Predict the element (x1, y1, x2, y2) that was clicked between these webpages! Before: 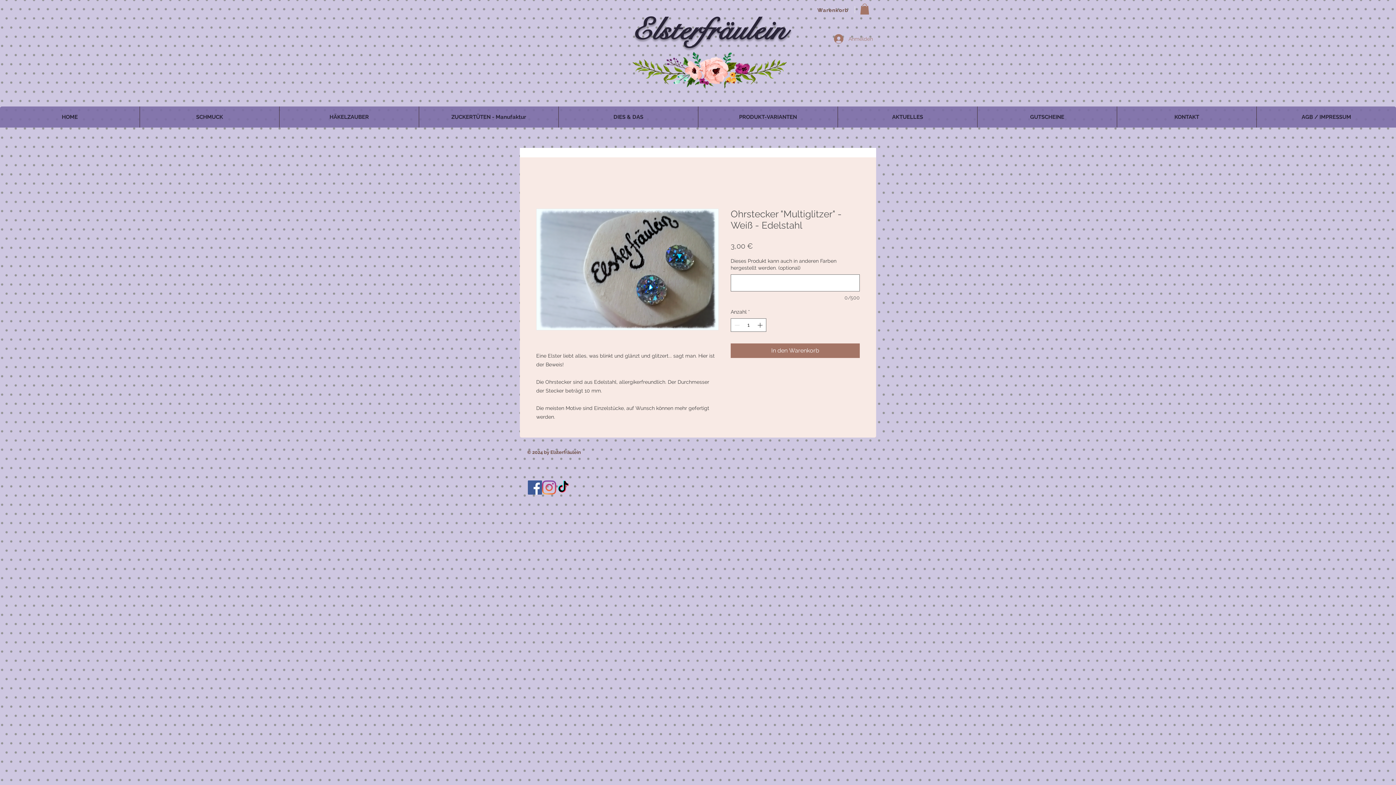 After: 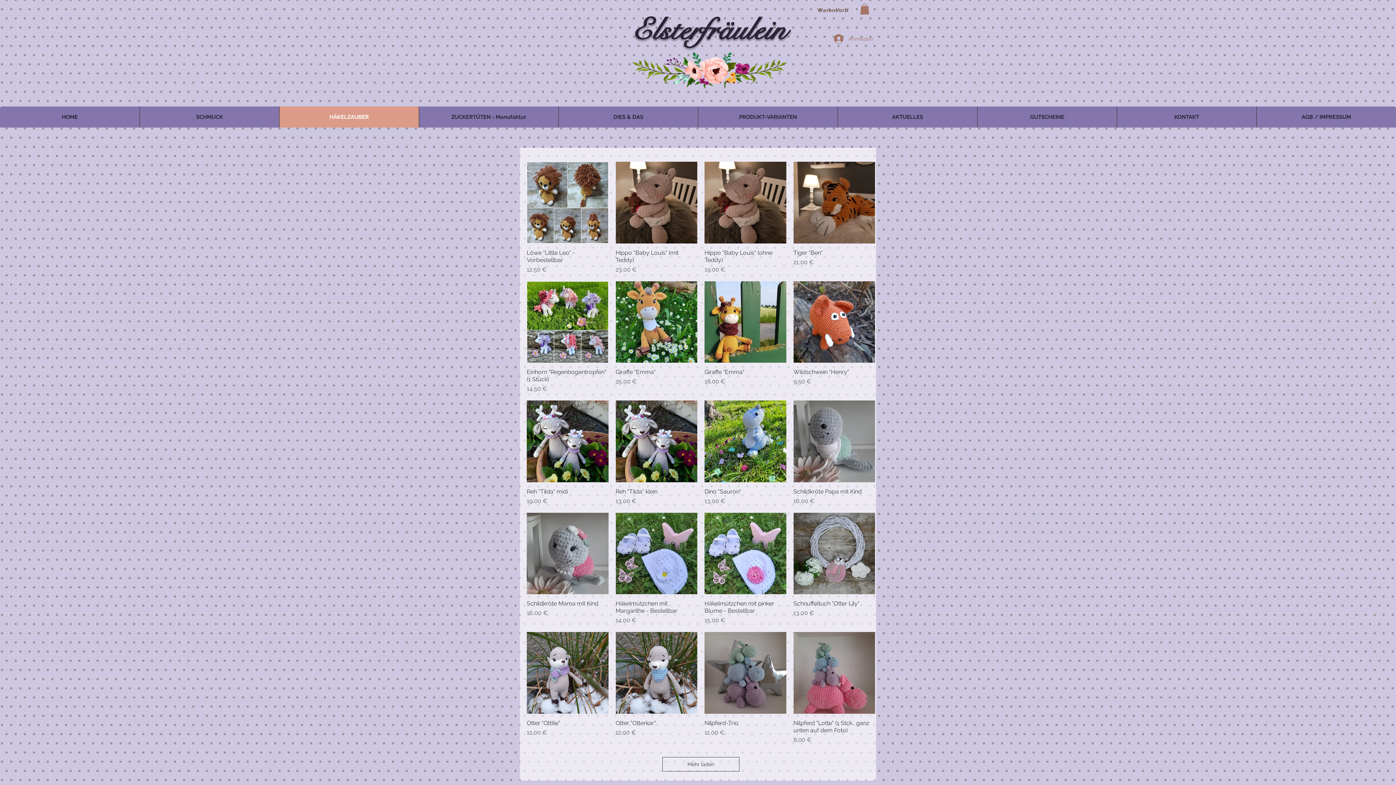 Action: label: HÄKELZAUBER bbox: (279, 106, 418, 127)